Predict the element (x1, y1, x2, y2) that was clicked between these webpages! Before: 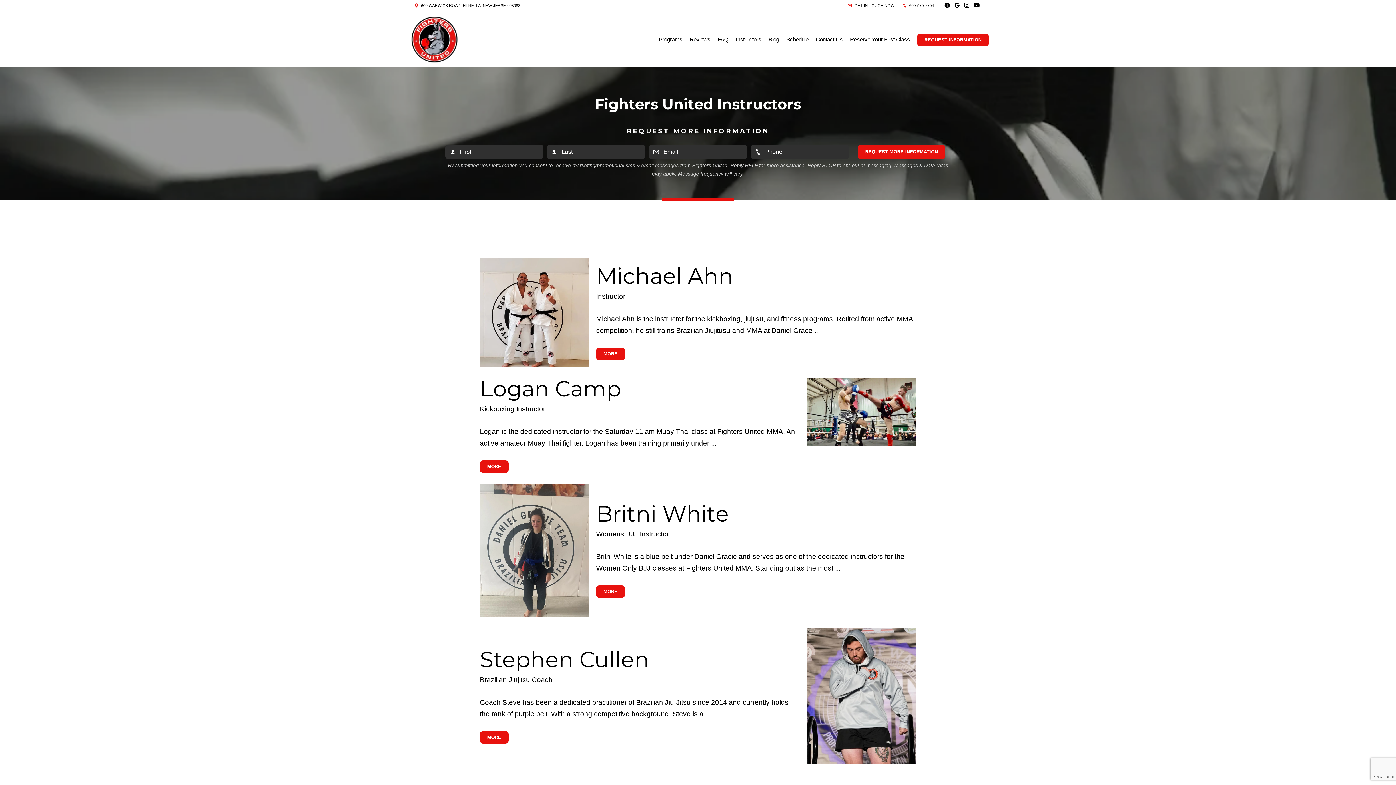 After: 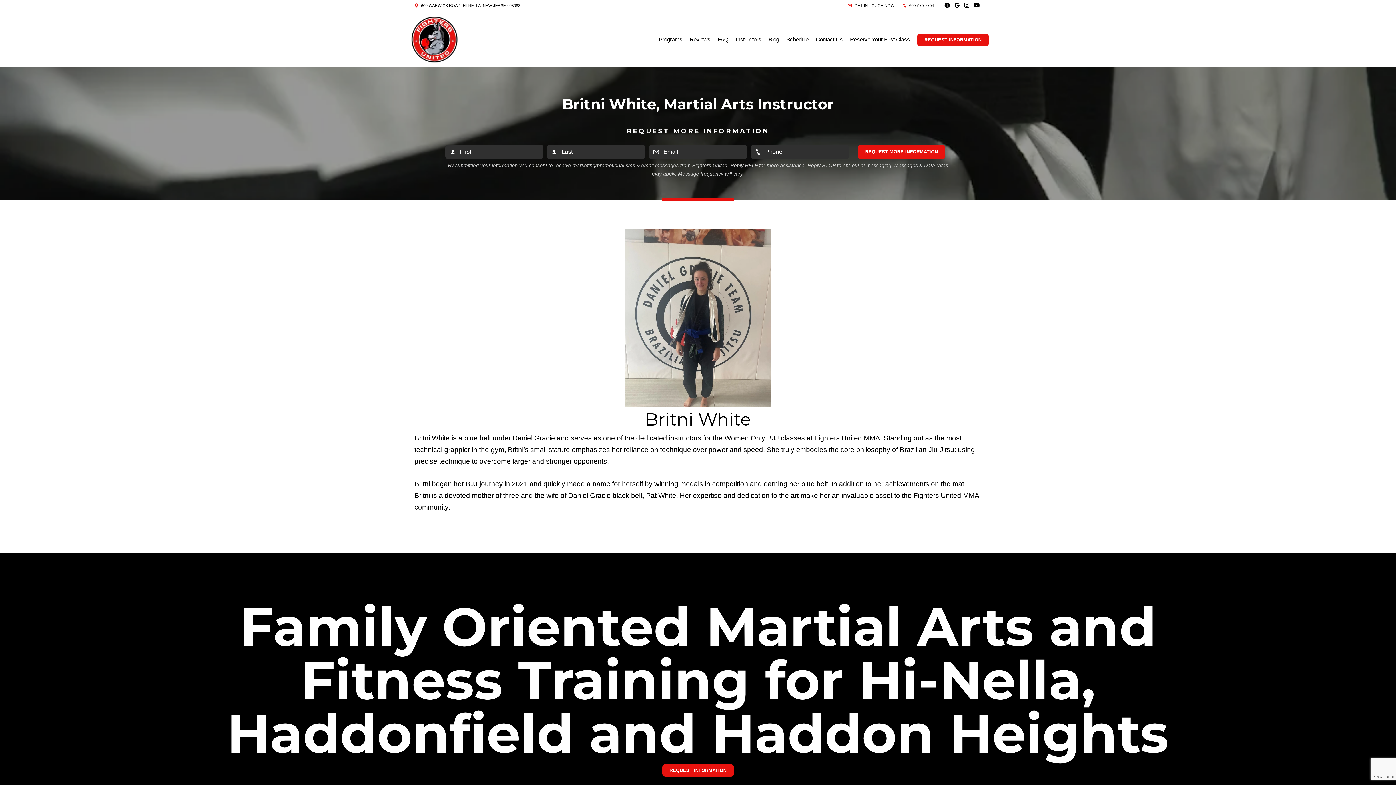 Action: label: MORE bbox: (596, 585, 625, 598)